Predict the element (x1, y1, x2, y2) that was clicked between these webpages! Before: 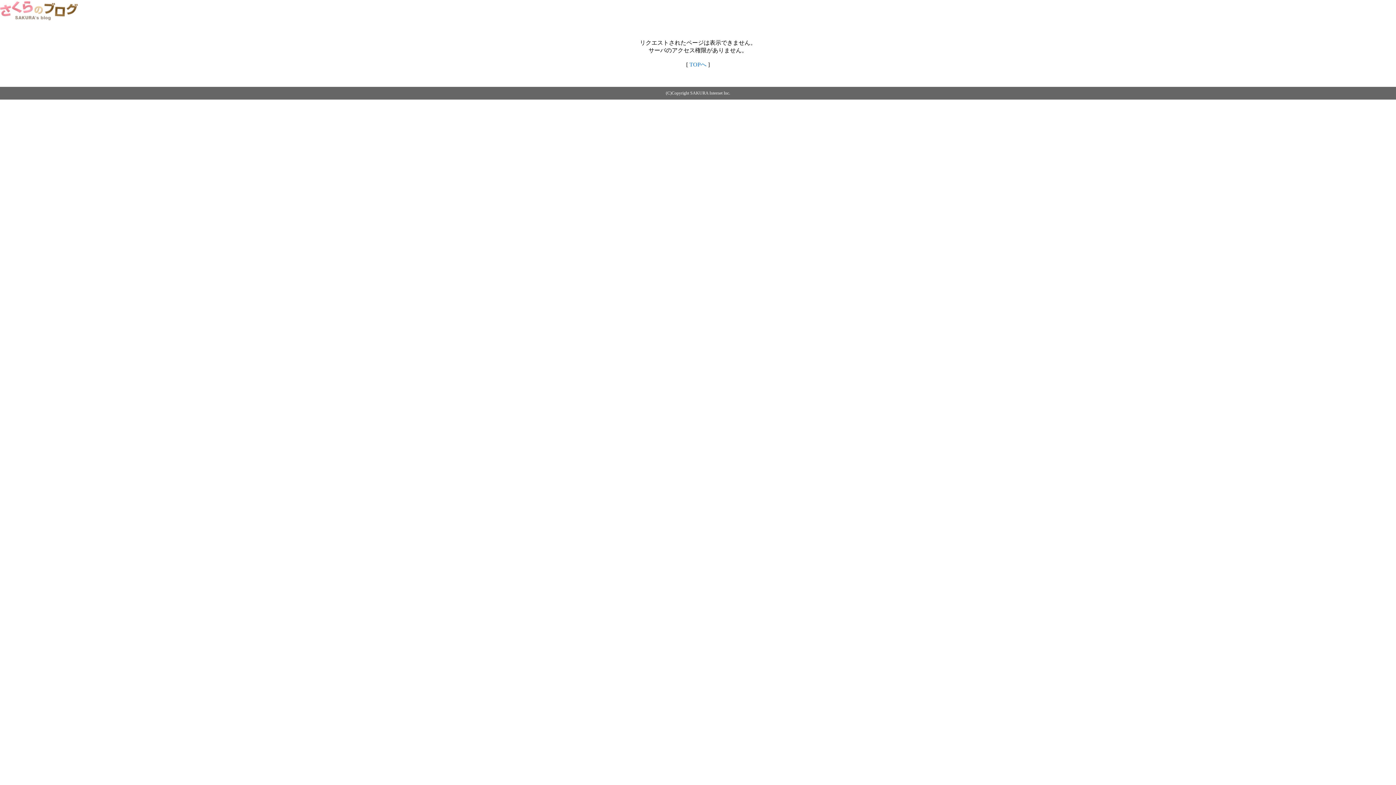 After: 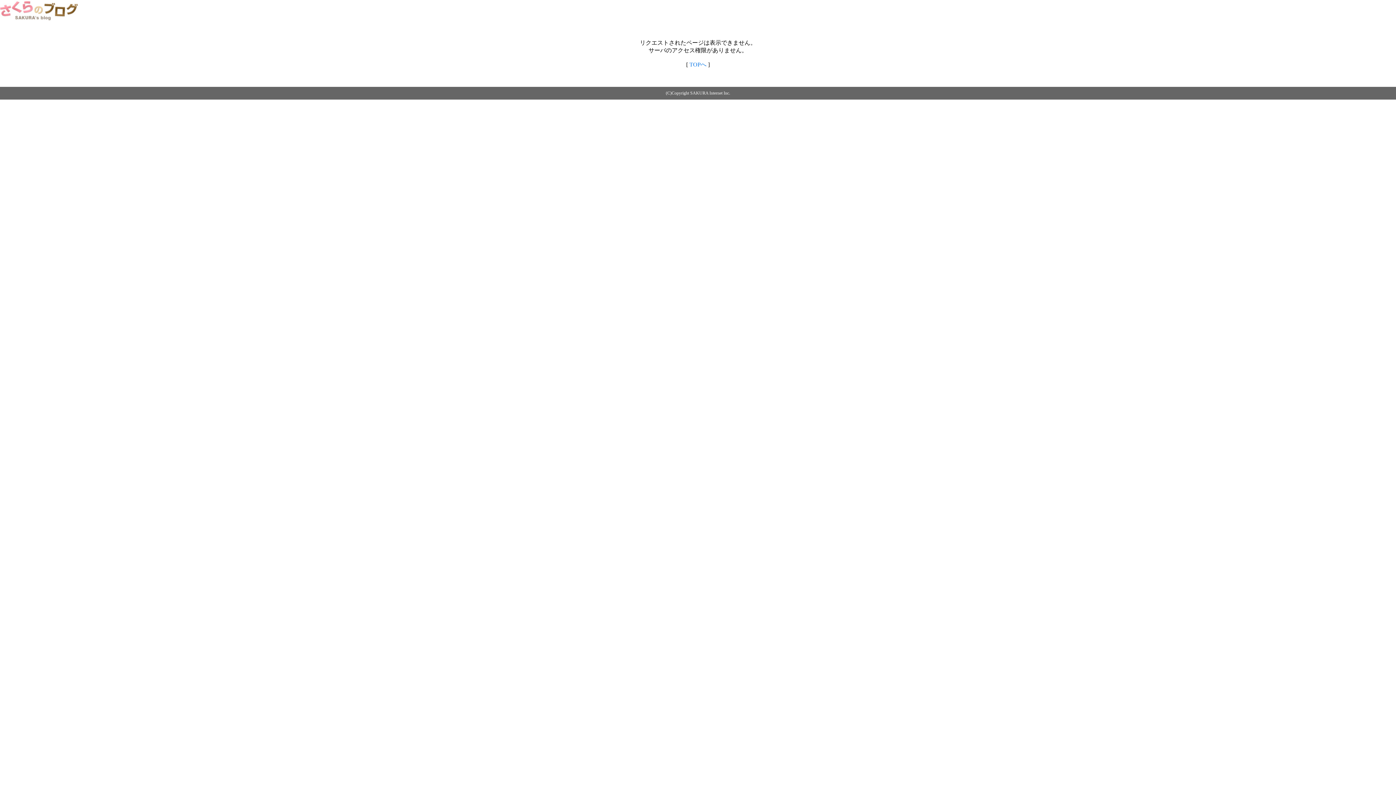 Action: label: TOPへ bbox: (689, 61, 706, 67)